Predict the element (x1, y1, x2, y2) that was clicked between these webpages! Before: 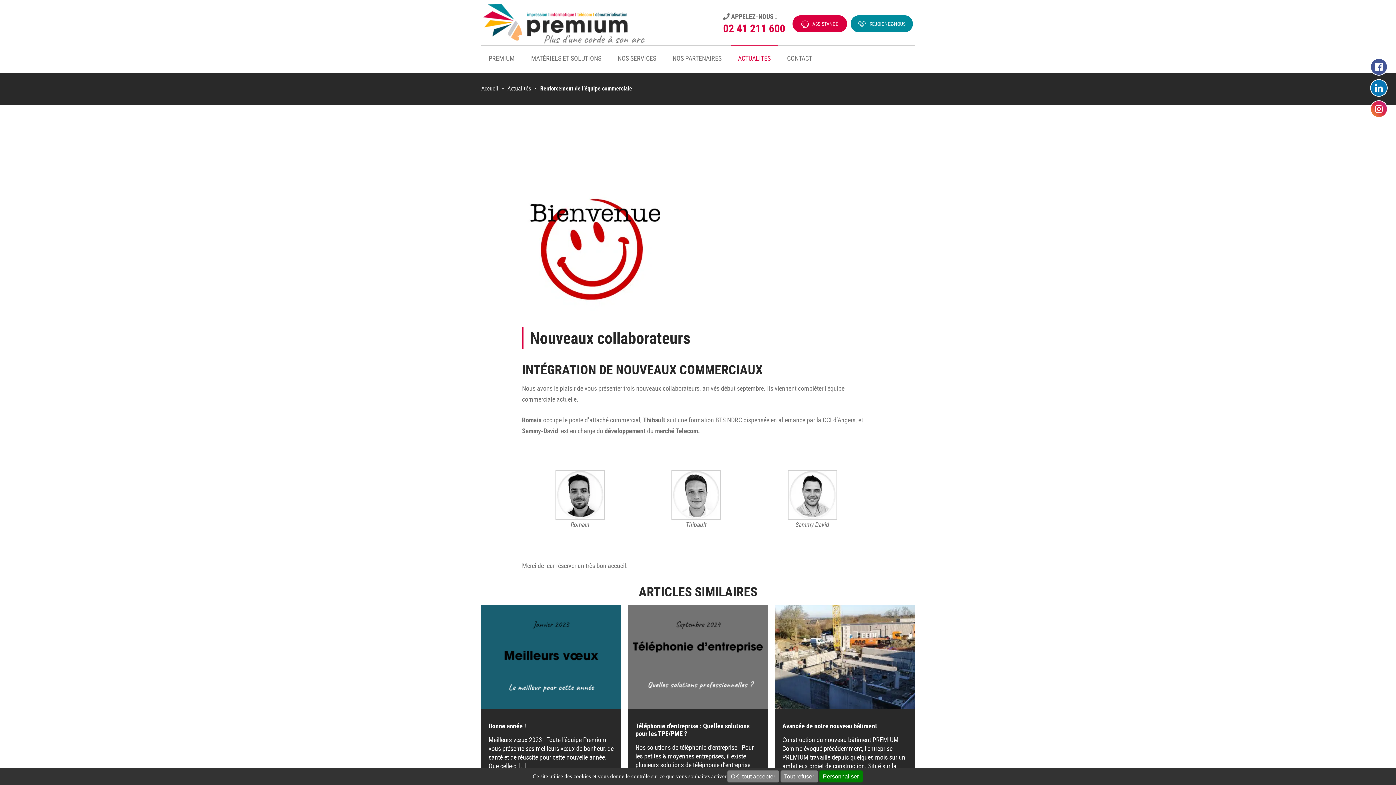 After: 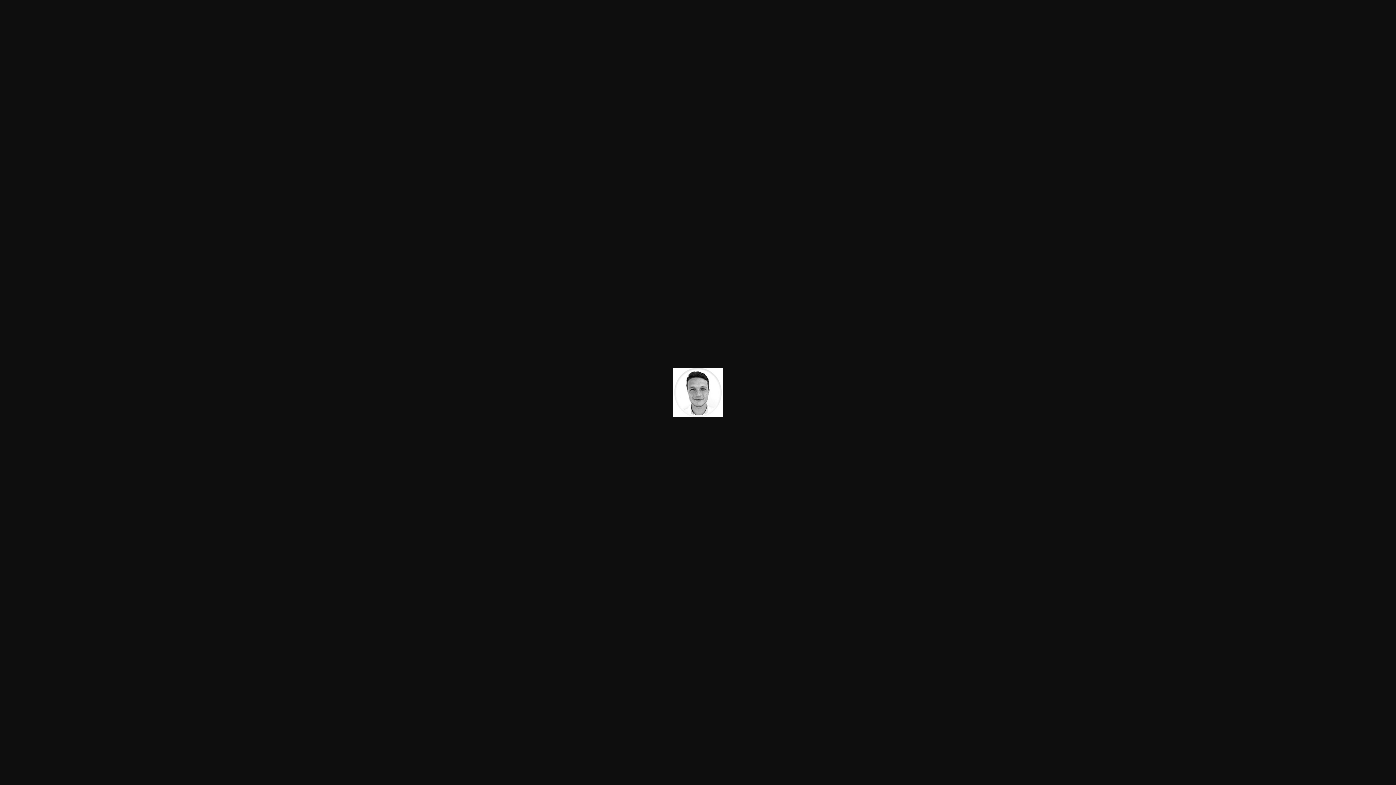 Action: bbox: (671, 471, 721, 479)